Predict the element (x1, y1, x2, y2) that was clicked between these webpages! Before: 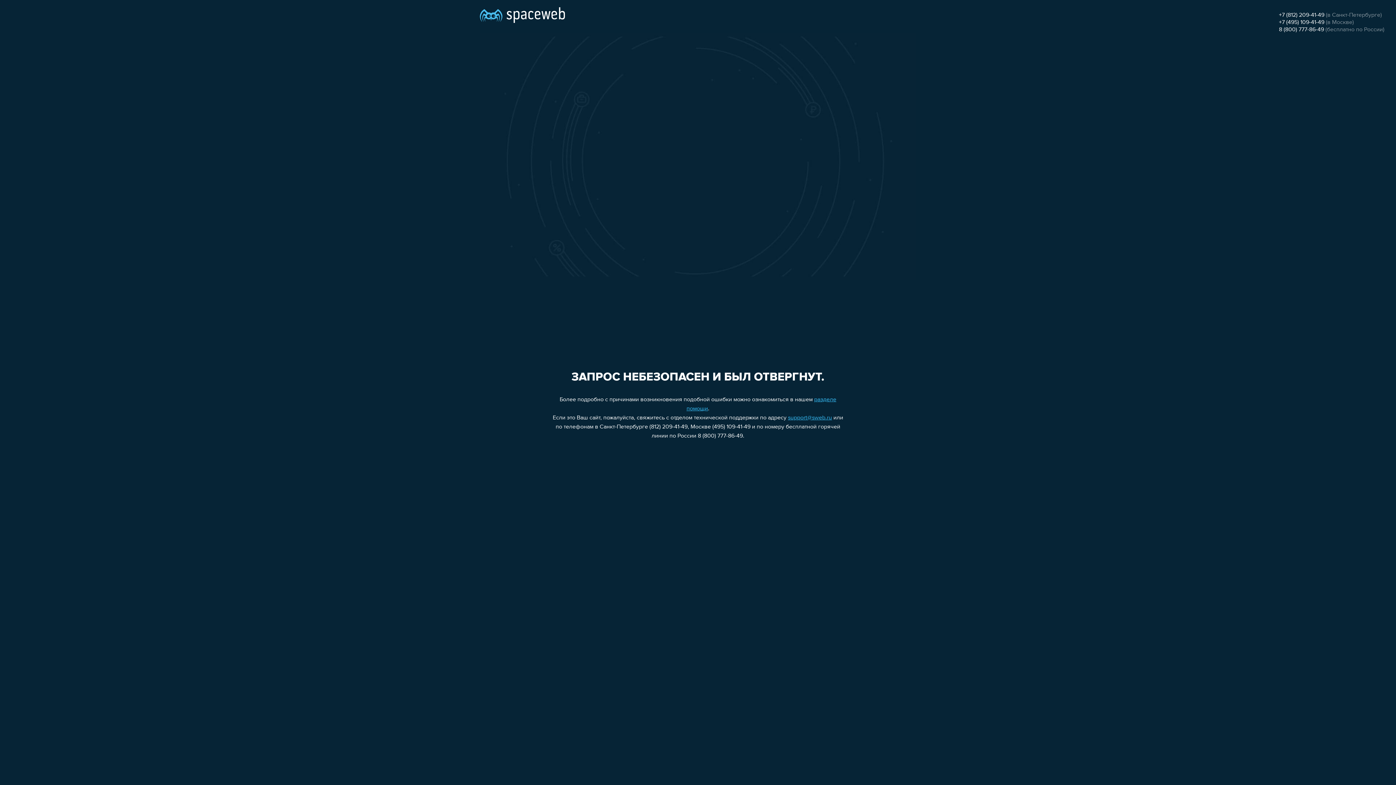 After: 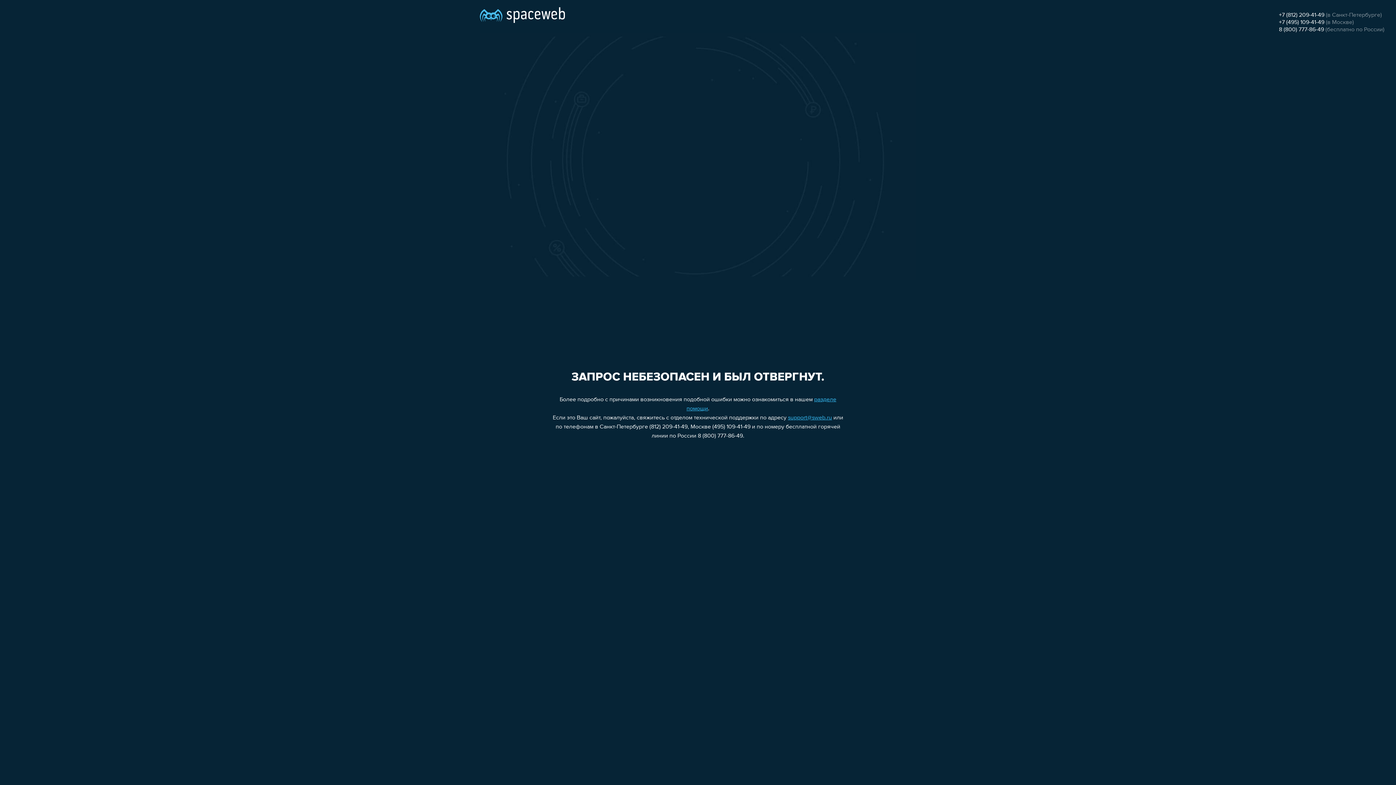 Action: bbox: (1279, 26, 1324, 32) label: 8 (800) 777-86-49